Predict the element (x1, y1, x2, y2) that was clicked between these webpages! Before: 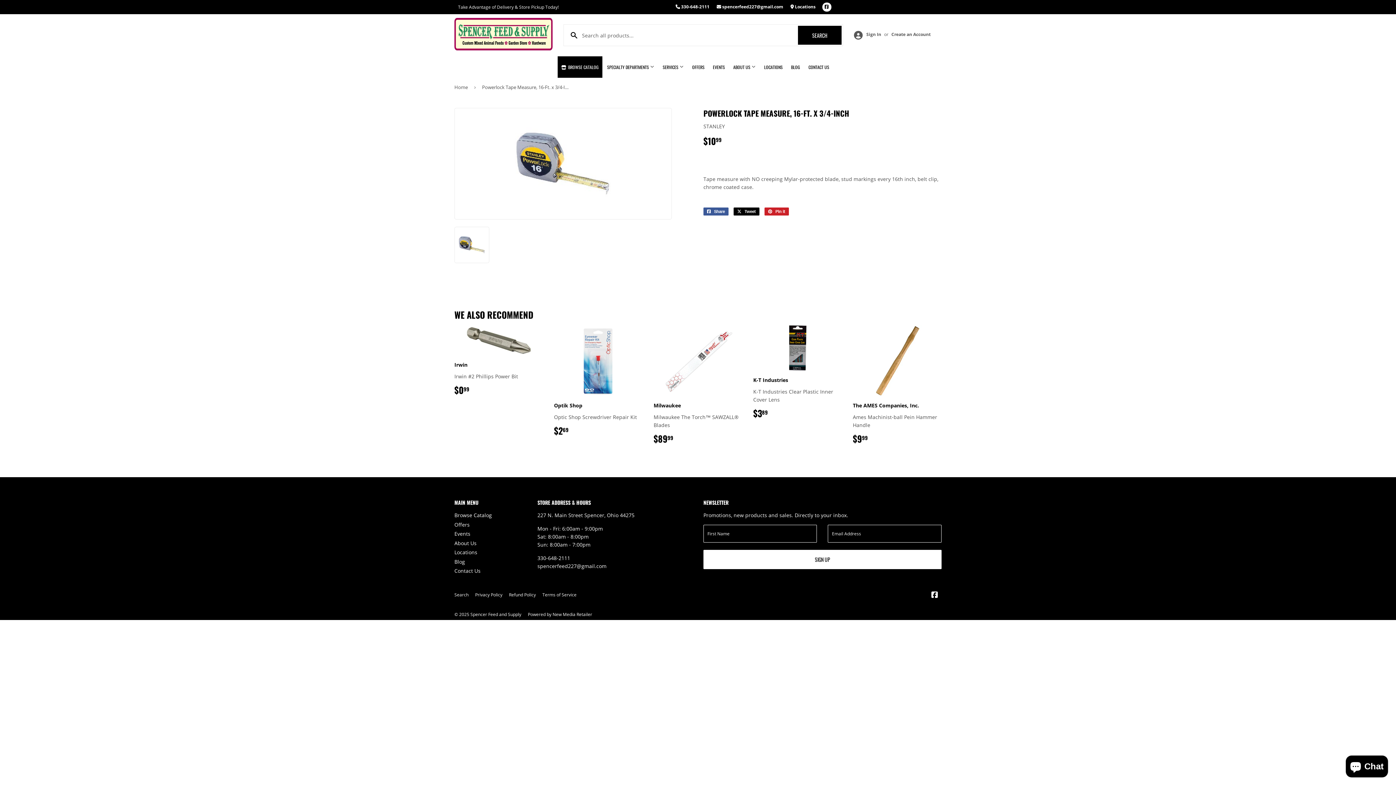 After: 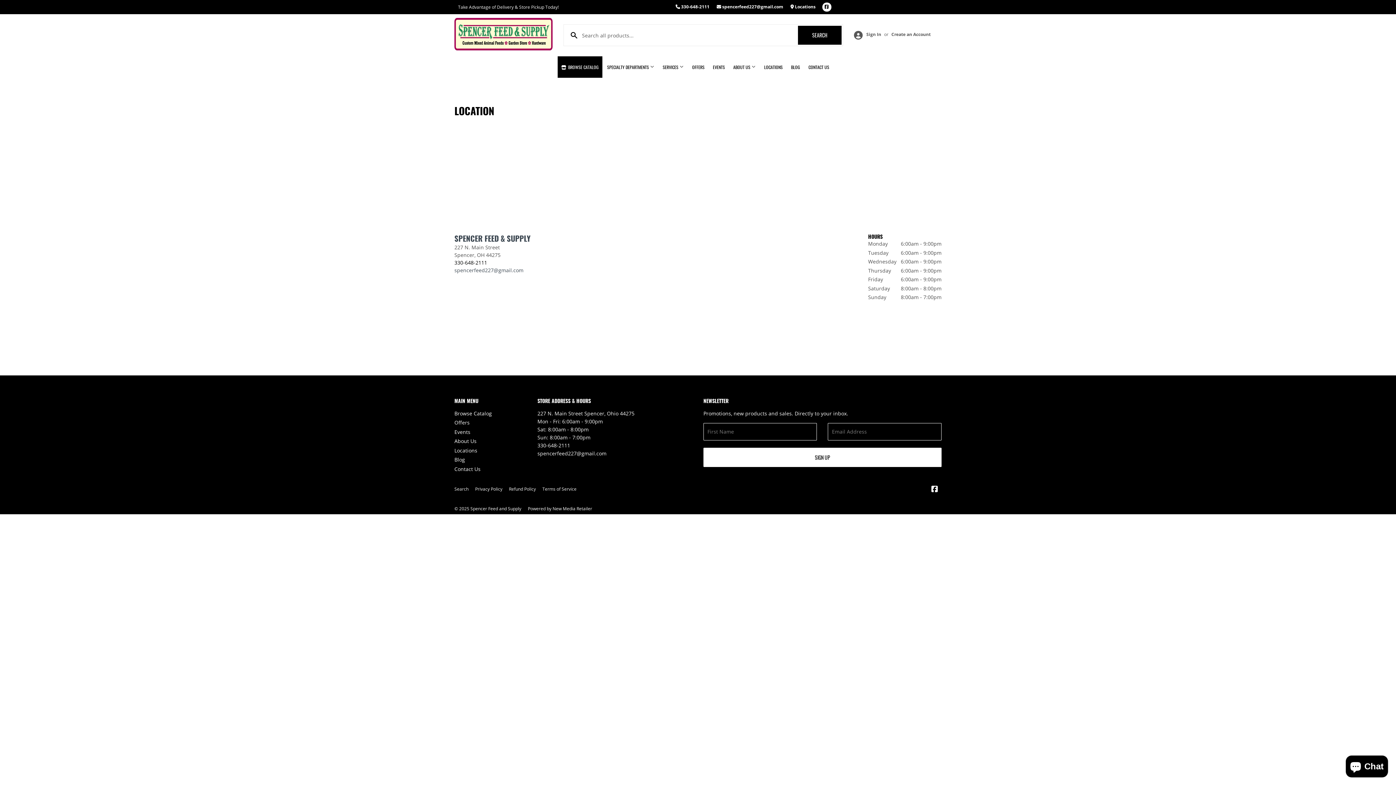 Action: label:  Locations bbox: (790, 3, 815, 9)